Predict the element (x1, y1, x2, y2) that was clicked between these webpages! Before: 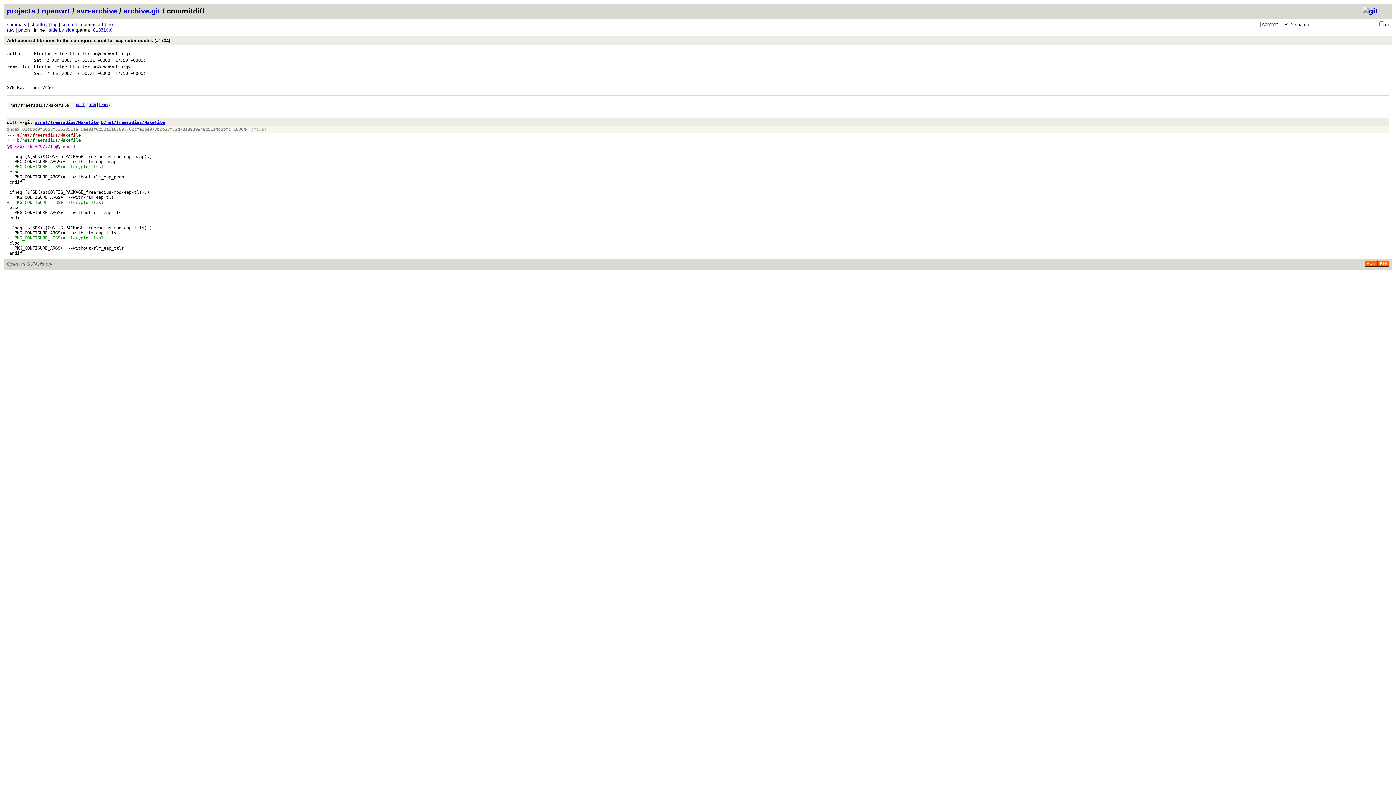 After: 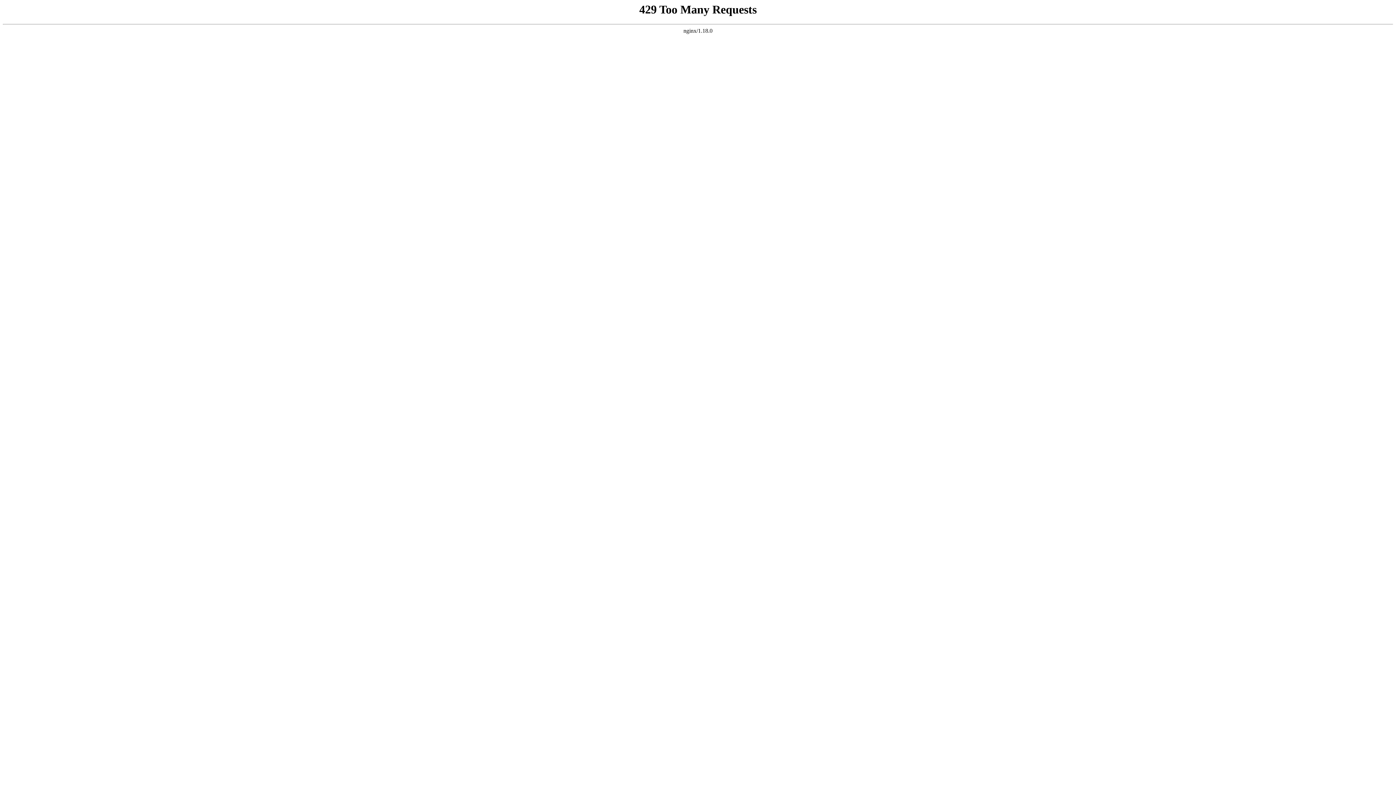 Action: bbox: (33, 64, 74, 69) label: Florian Fainelli